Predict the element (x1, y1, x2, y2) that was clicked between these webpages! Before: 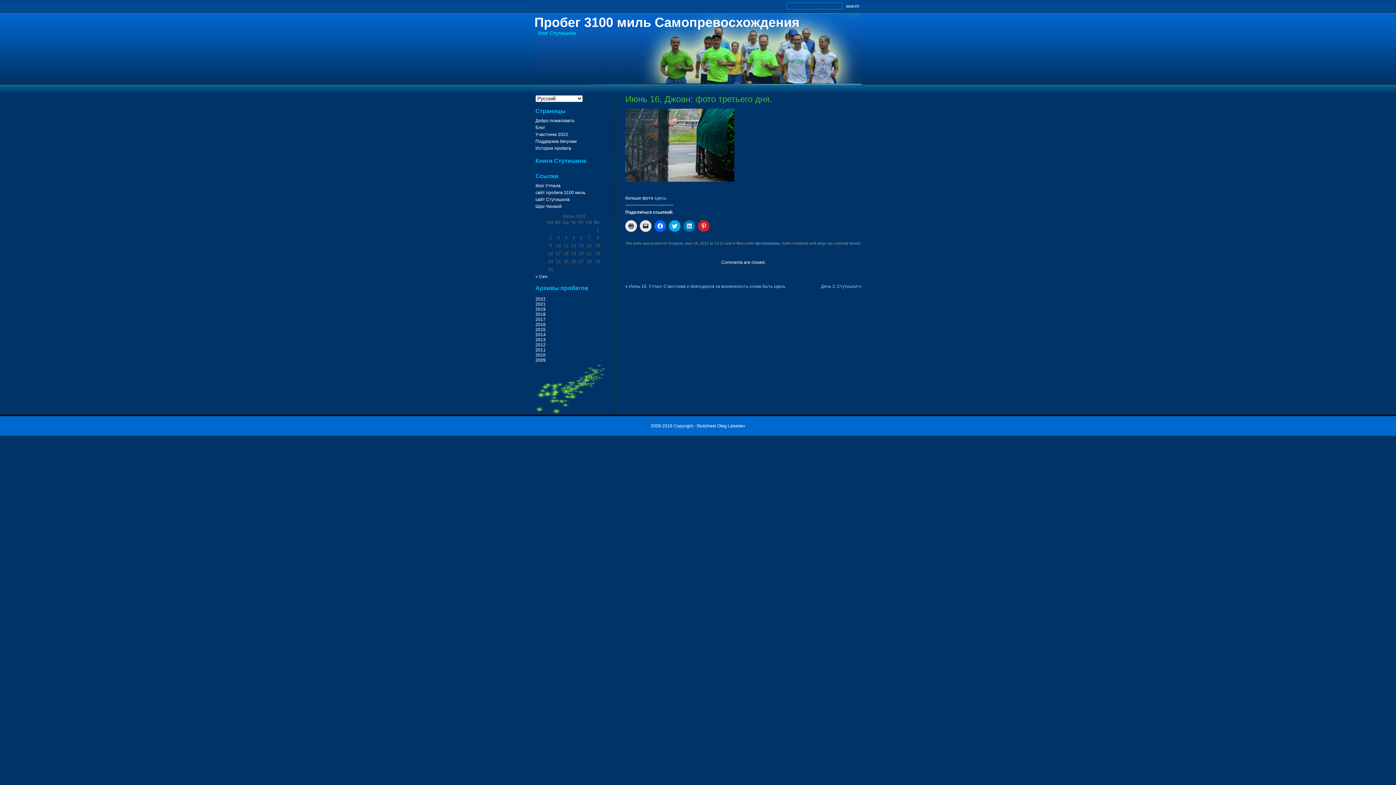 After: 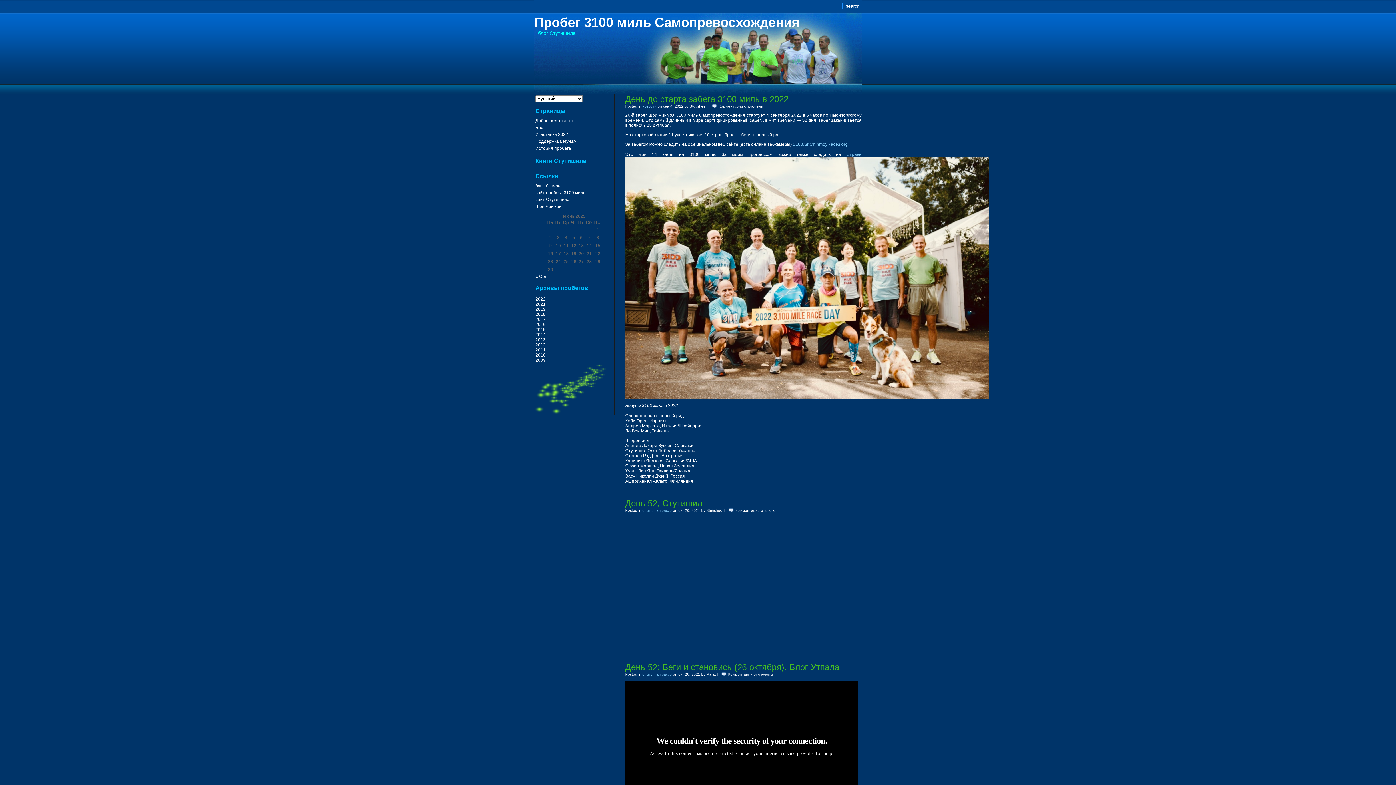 Action: label: Блог bbox: (535, 125, 545, 130)